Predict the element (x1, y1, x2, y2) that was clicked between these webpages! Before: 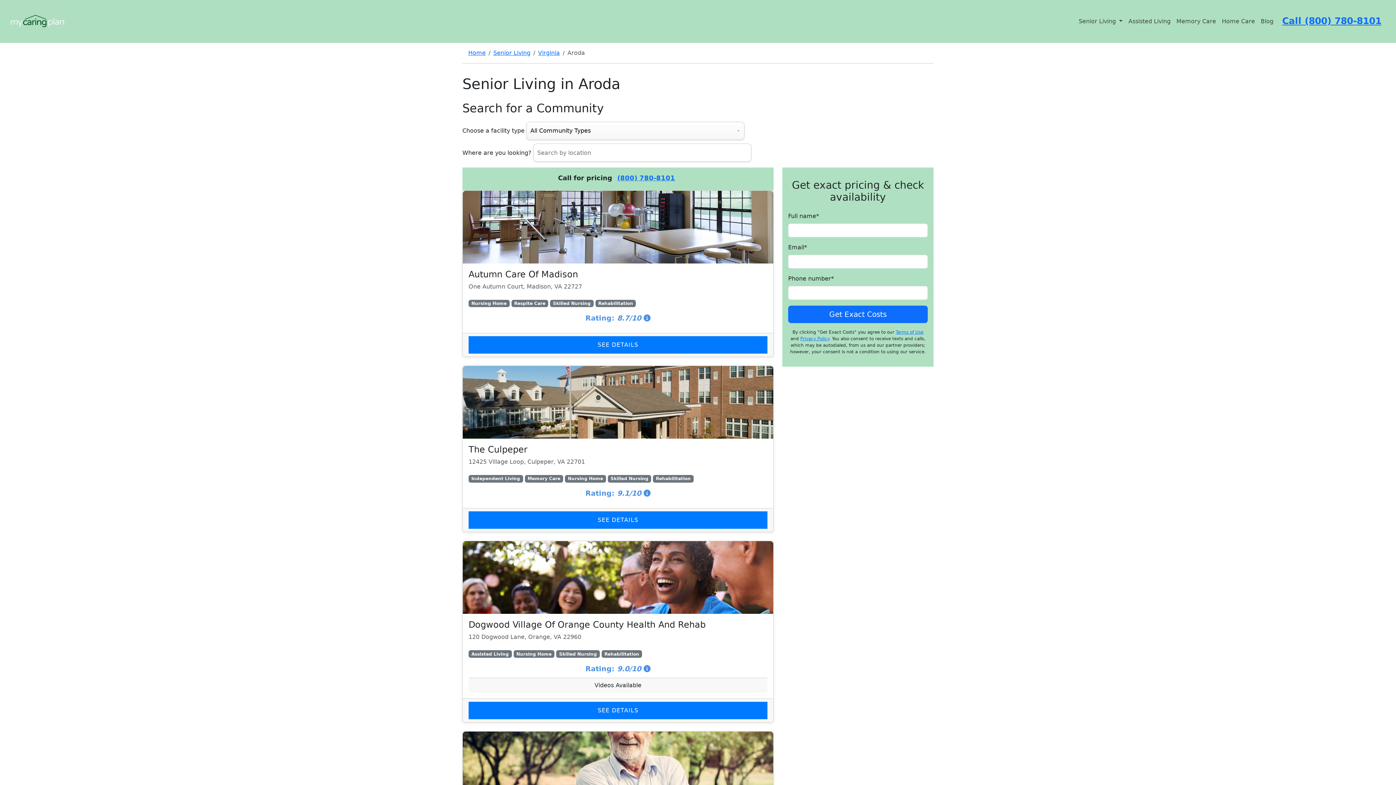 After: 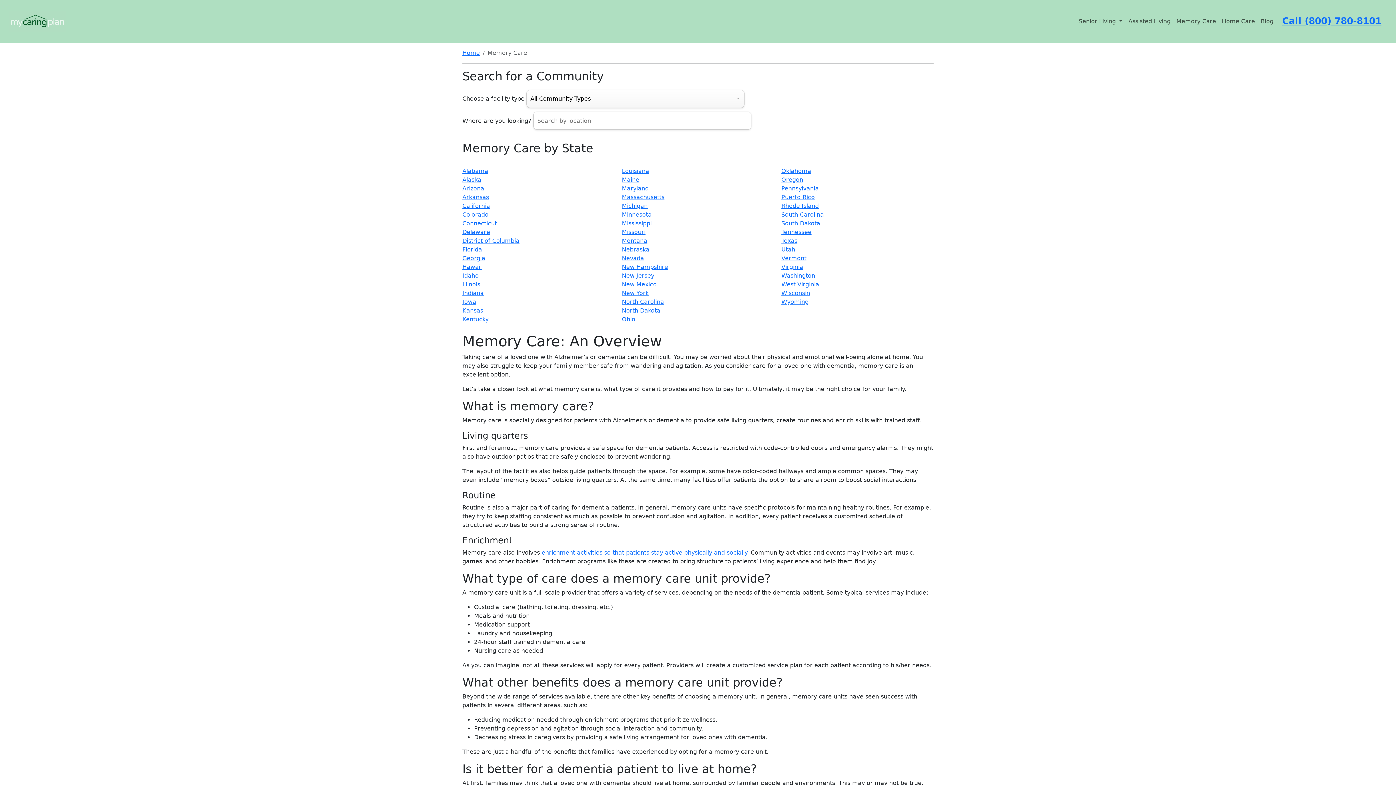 Action: label: Memory Care bbox: (1173, 14, 1219, 28)